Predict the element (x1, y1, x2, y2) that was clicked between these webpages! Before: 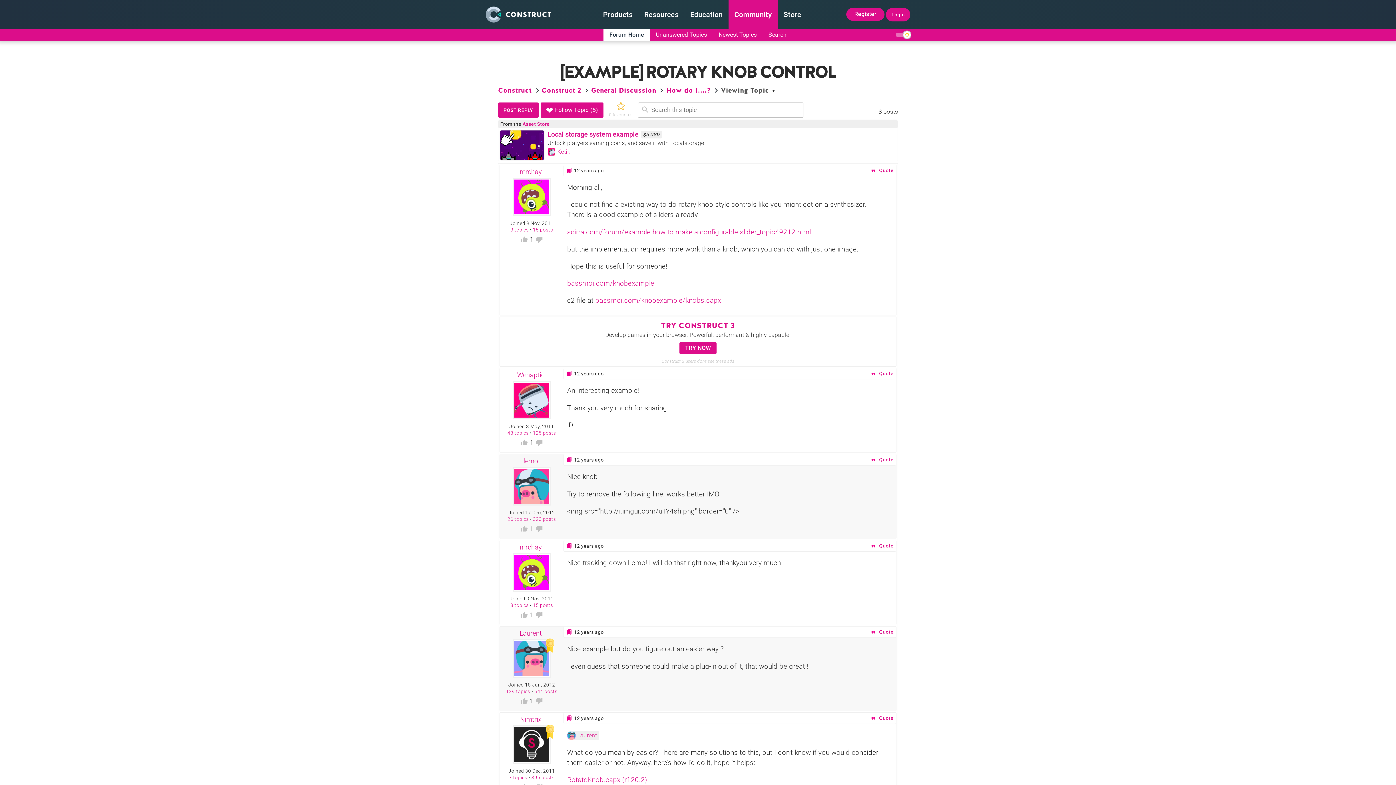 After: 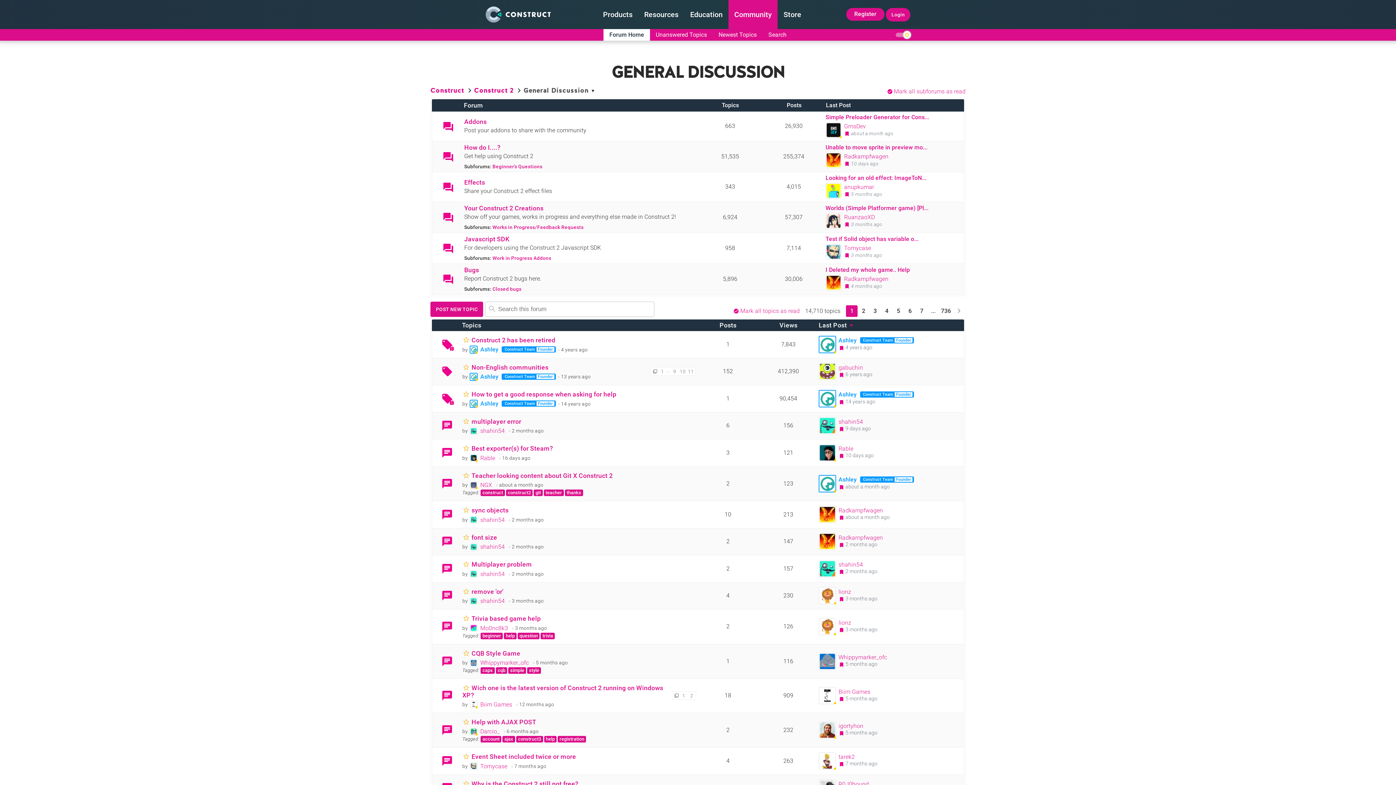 Action: label: General Discussion bbox: (591, 85, 656, 95)